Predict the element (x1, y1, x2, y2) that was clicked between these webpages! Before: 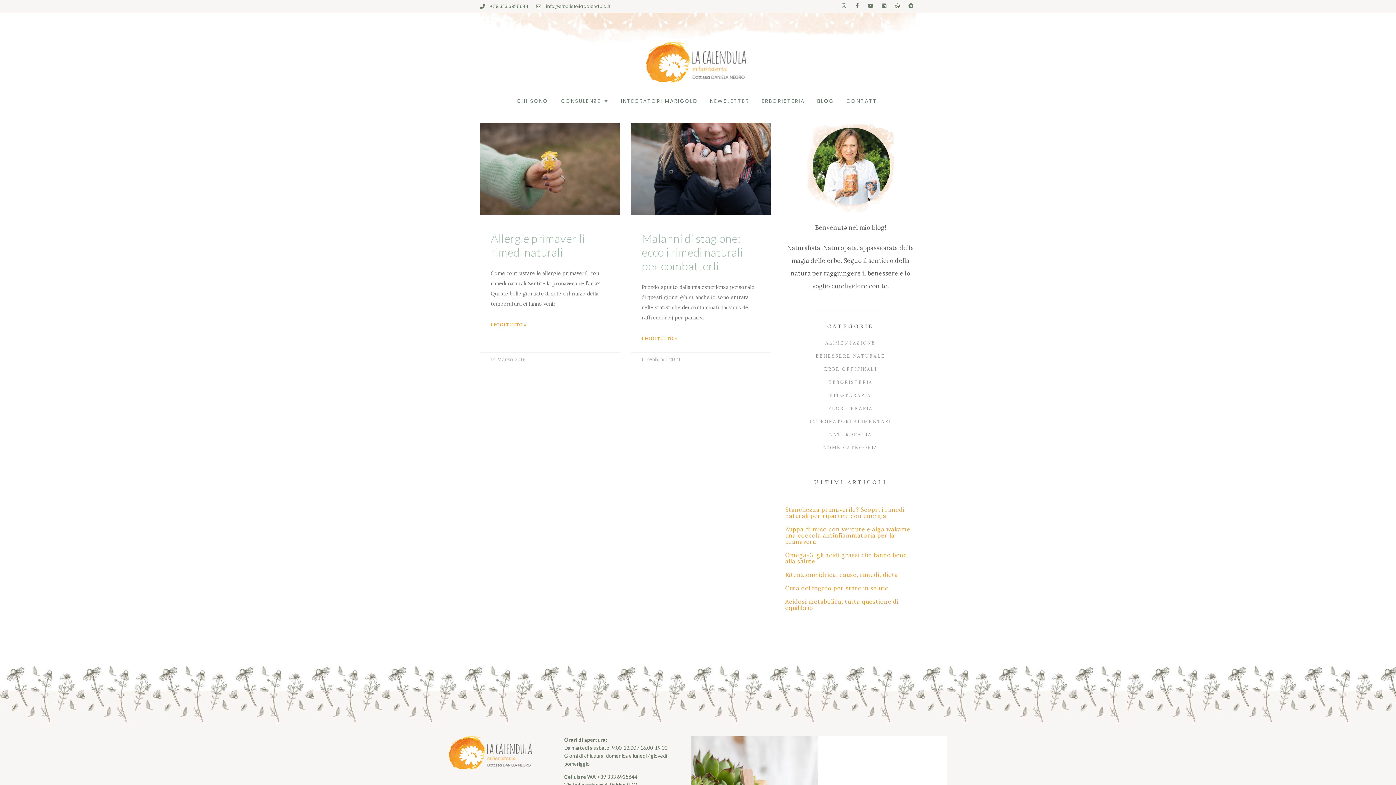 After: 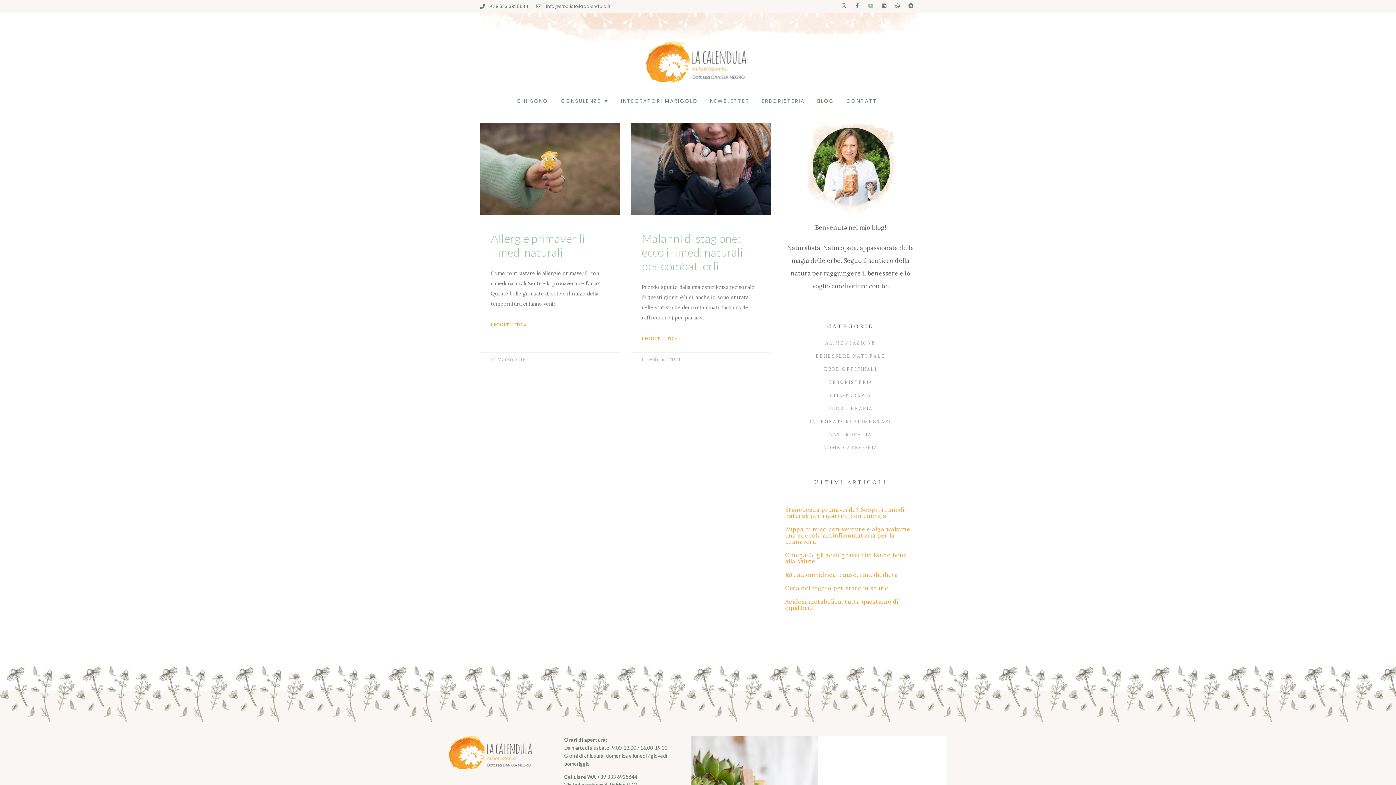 Action: label: Youtube bbox: (865, 0, 876, 10)